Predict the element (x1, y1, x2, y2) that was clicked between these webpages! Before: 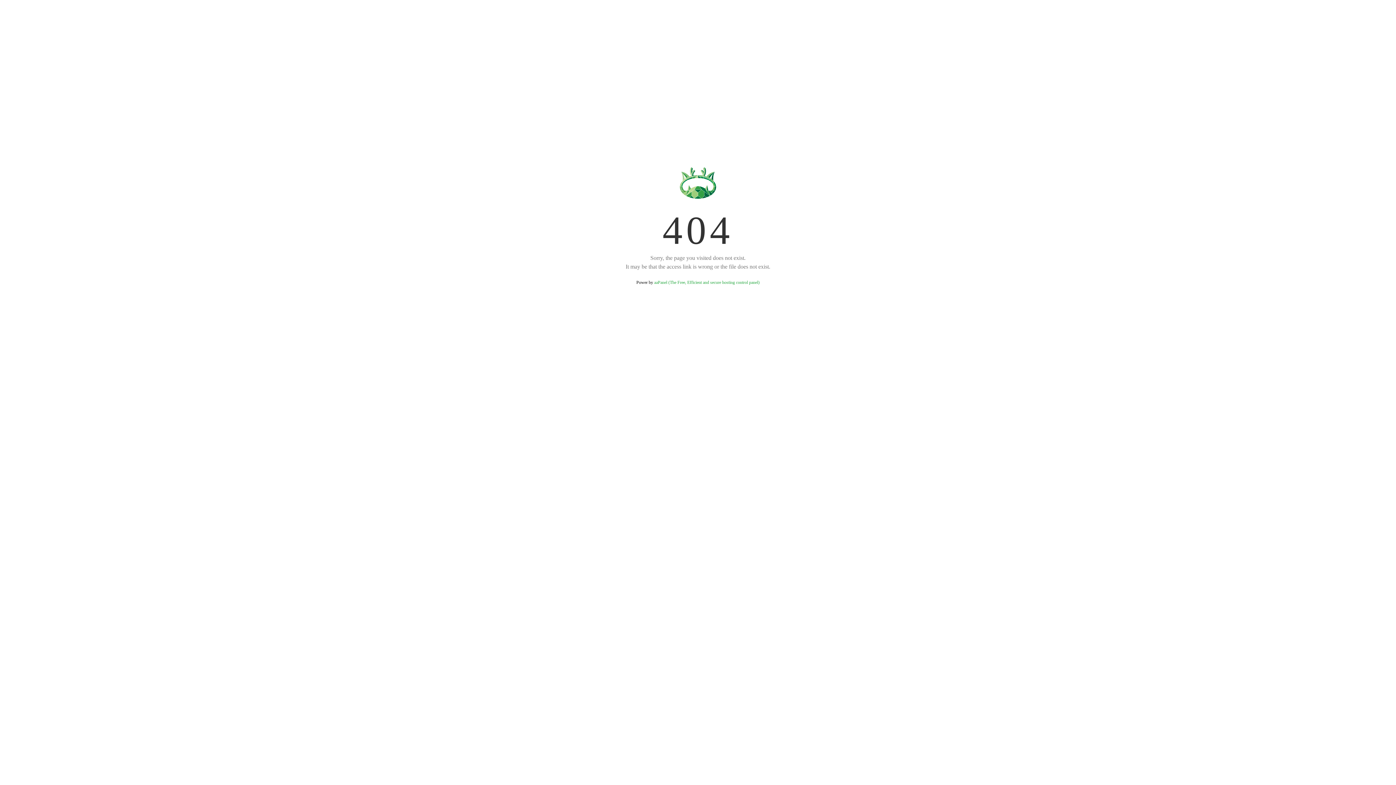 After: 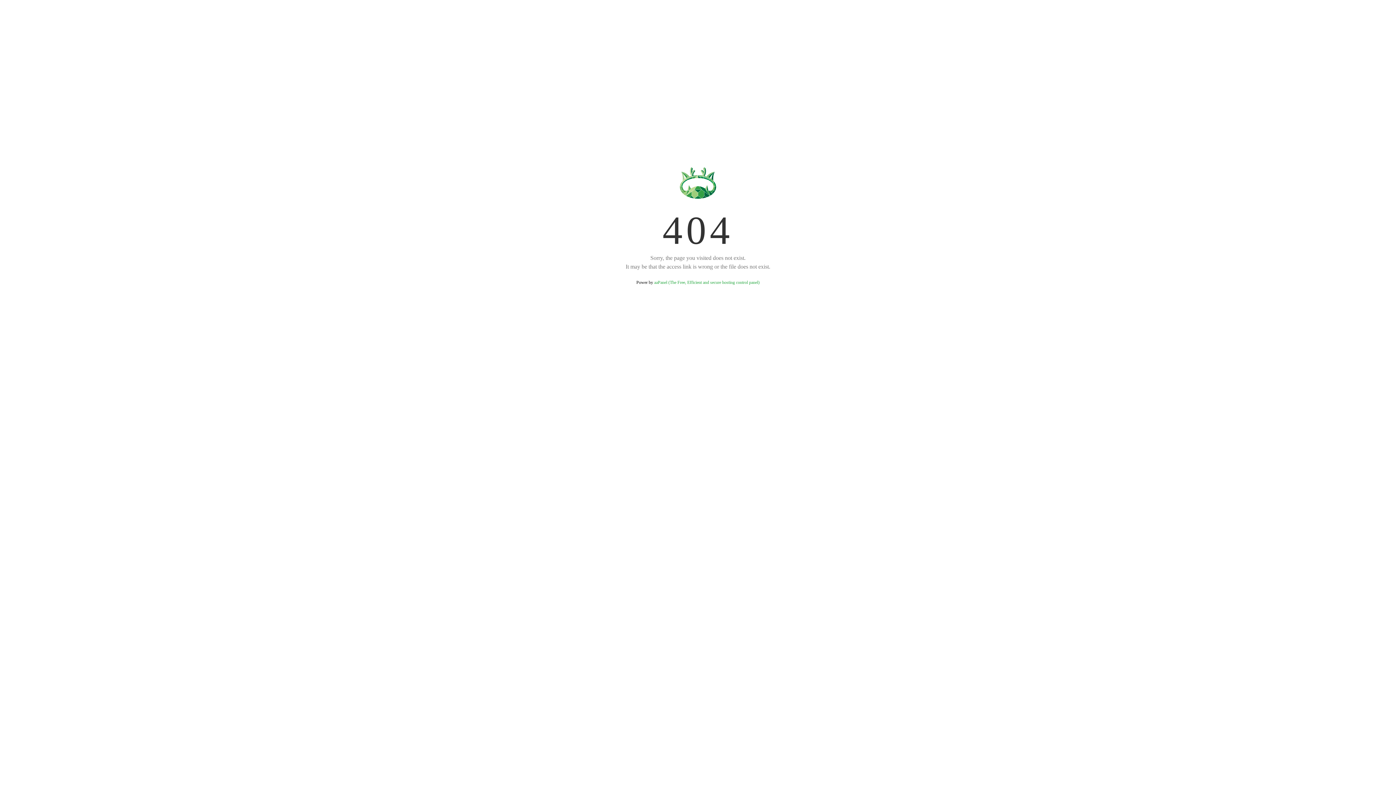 Action: bbox: (654, 280, 759, 285) label: aaPanel (The Free, Efficient and secure hosting control panel)